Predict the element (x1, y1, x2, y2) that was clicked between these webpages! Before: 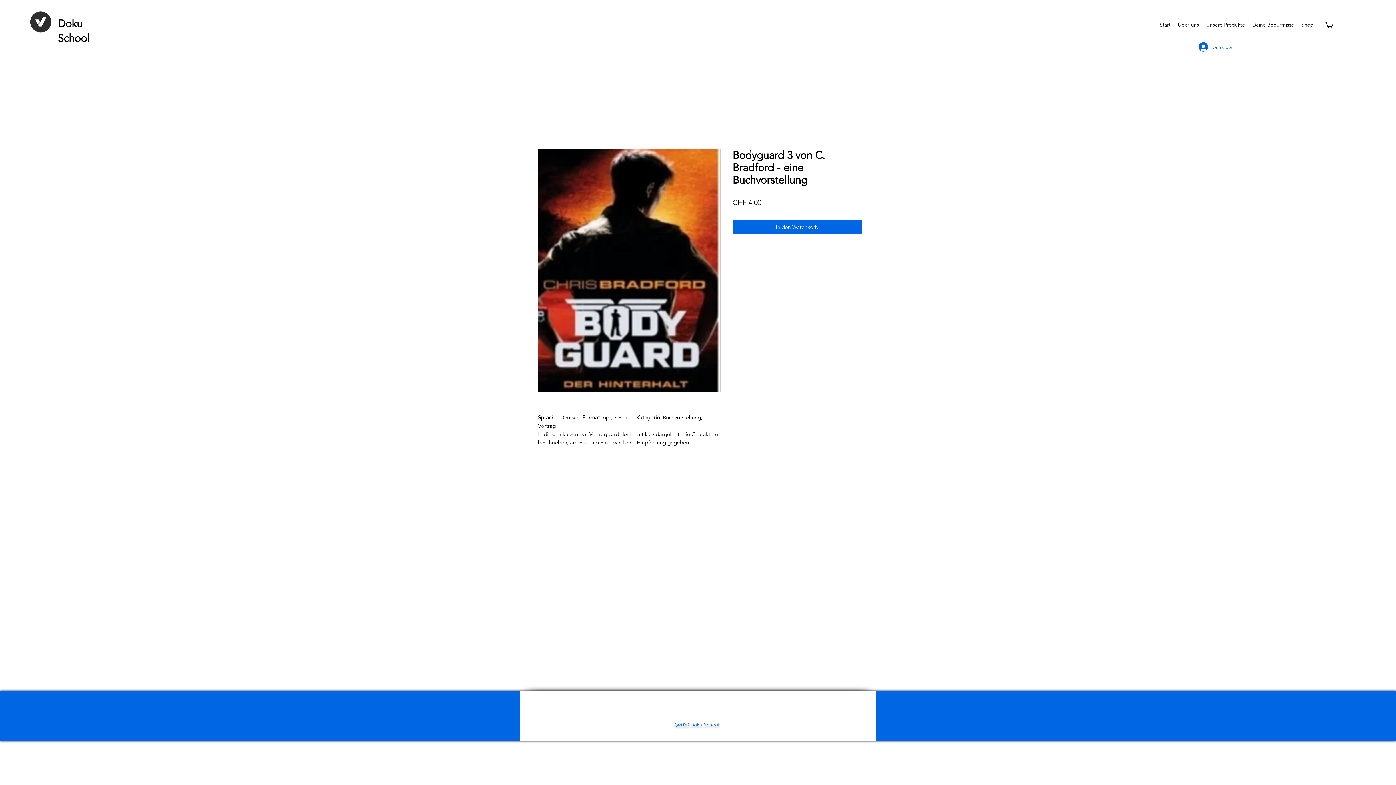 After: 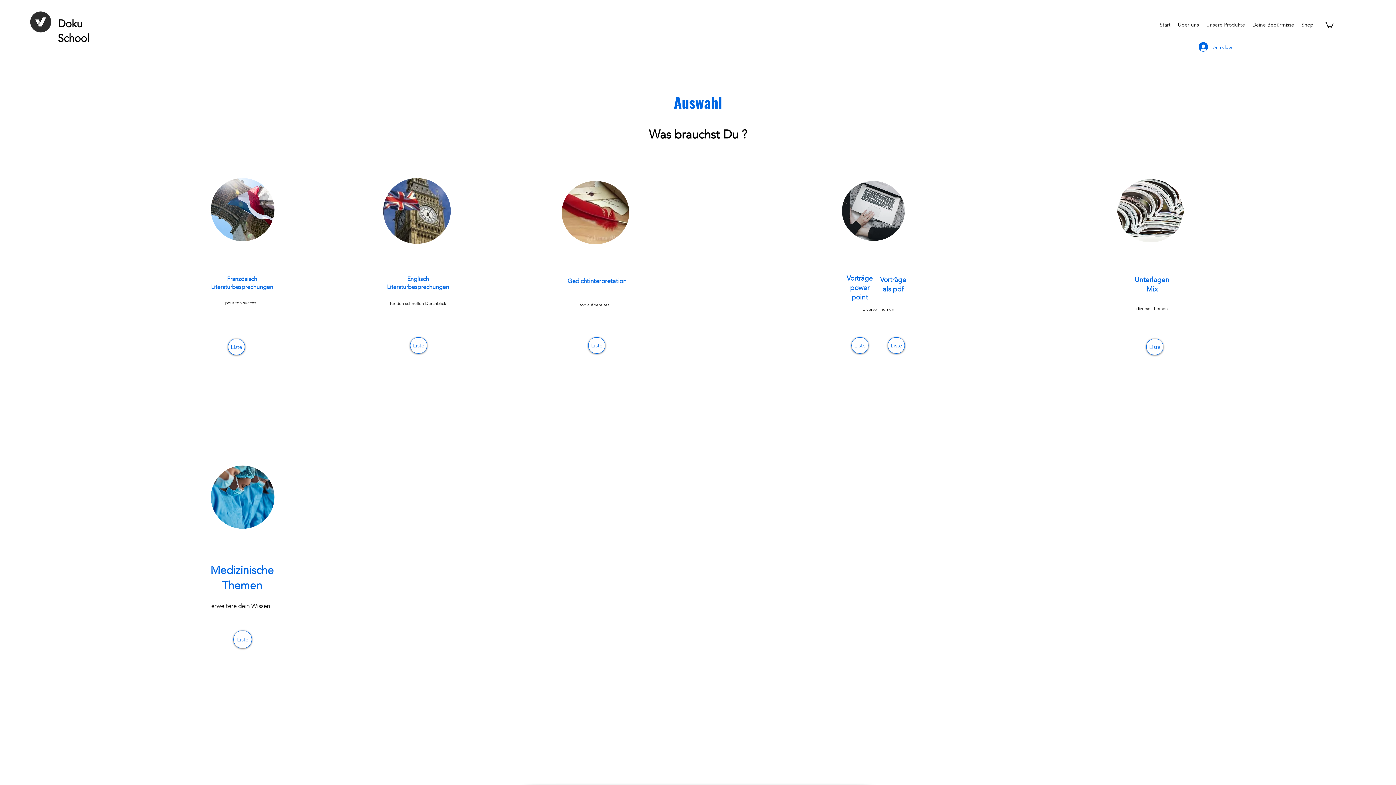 Action: label: Unsere Produkte bbox: (1202, 16, 1249, 32)